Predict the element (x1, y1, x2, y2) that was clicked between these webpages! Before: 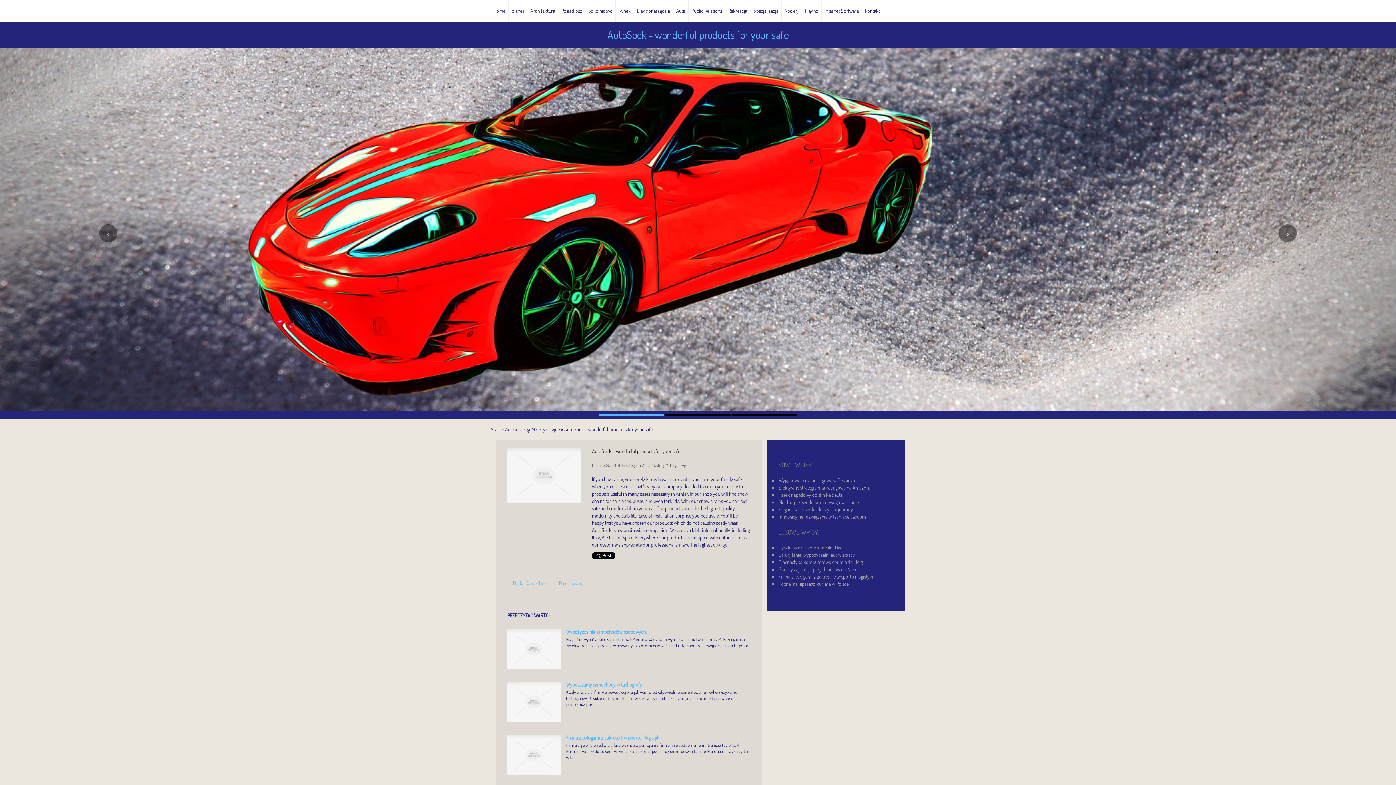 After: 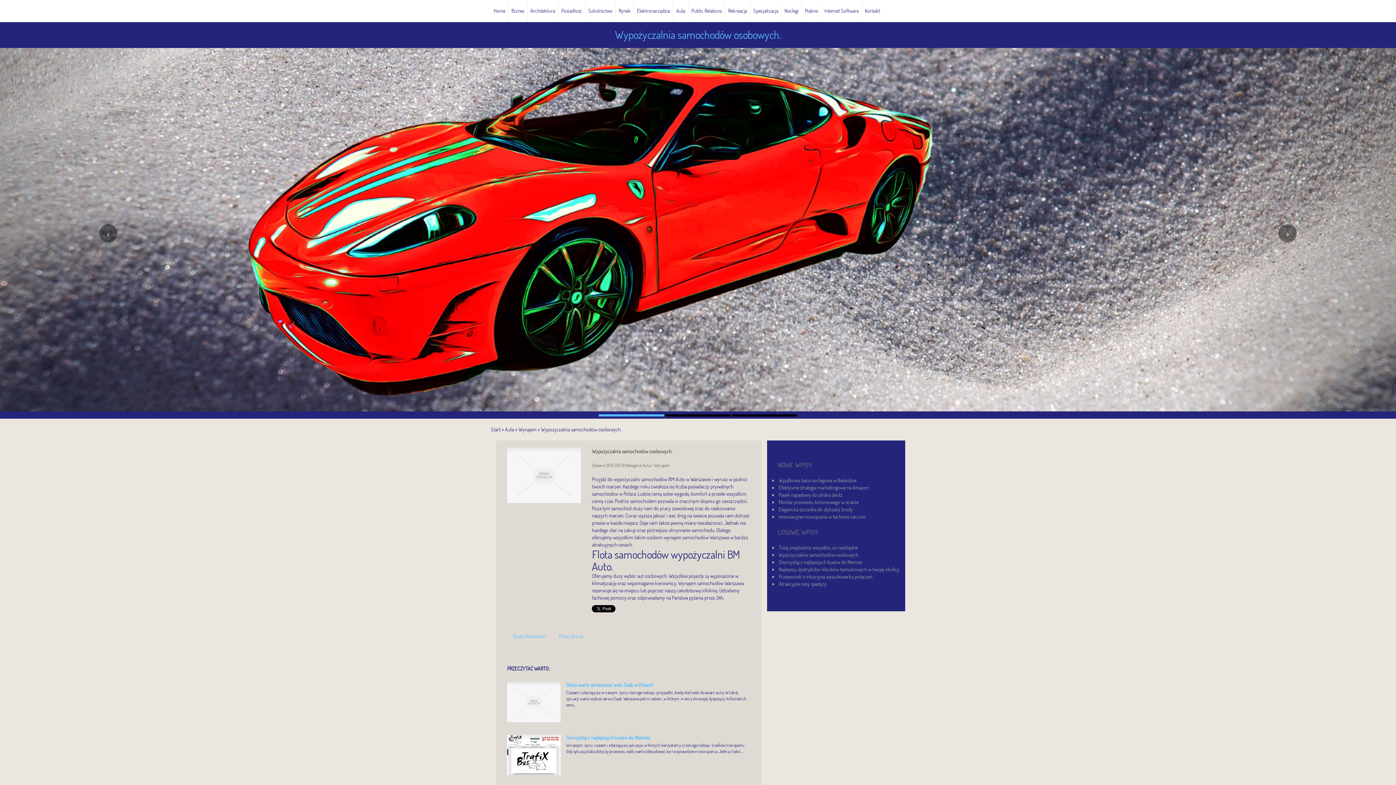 Action: label: Wypożyczalnia samochodów osobowych. bbox: (566, 629, 646, 635)